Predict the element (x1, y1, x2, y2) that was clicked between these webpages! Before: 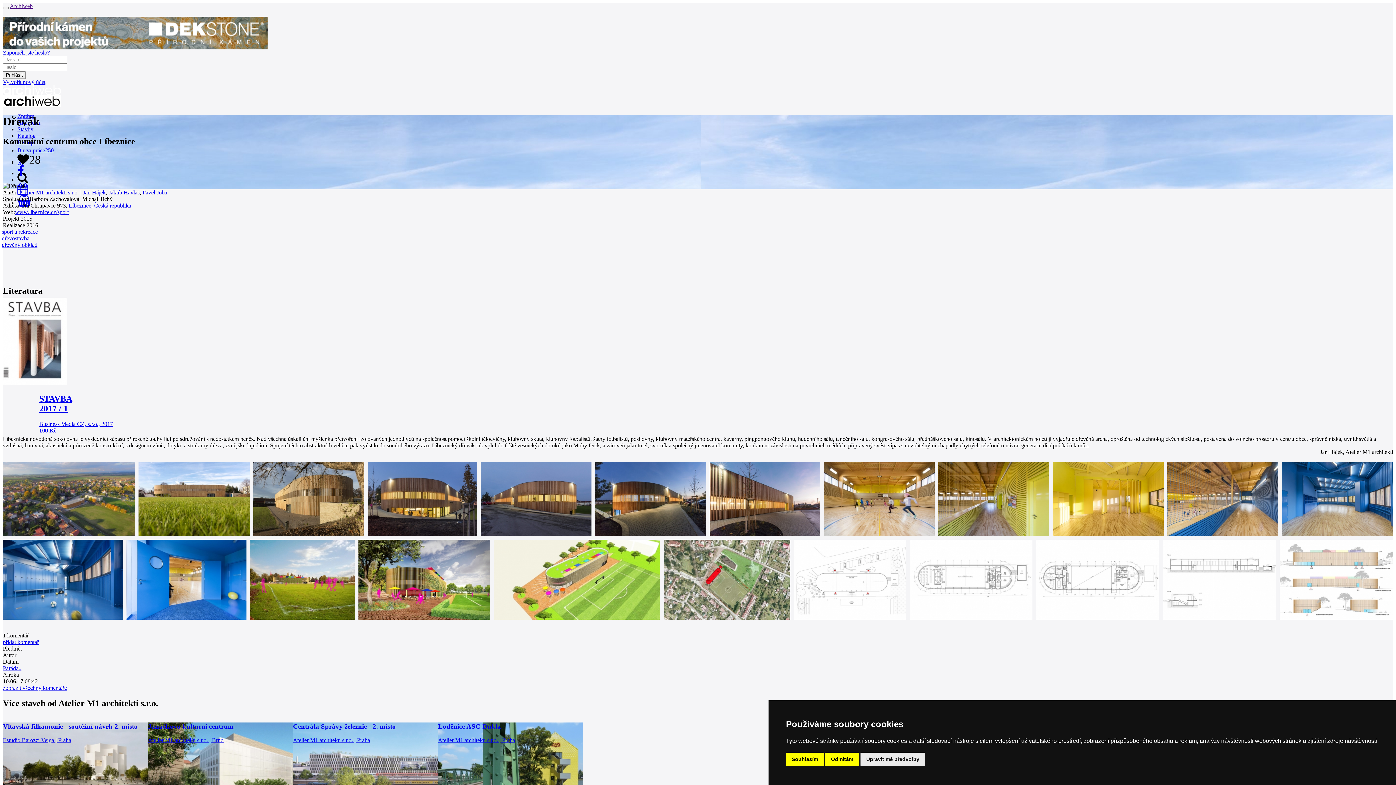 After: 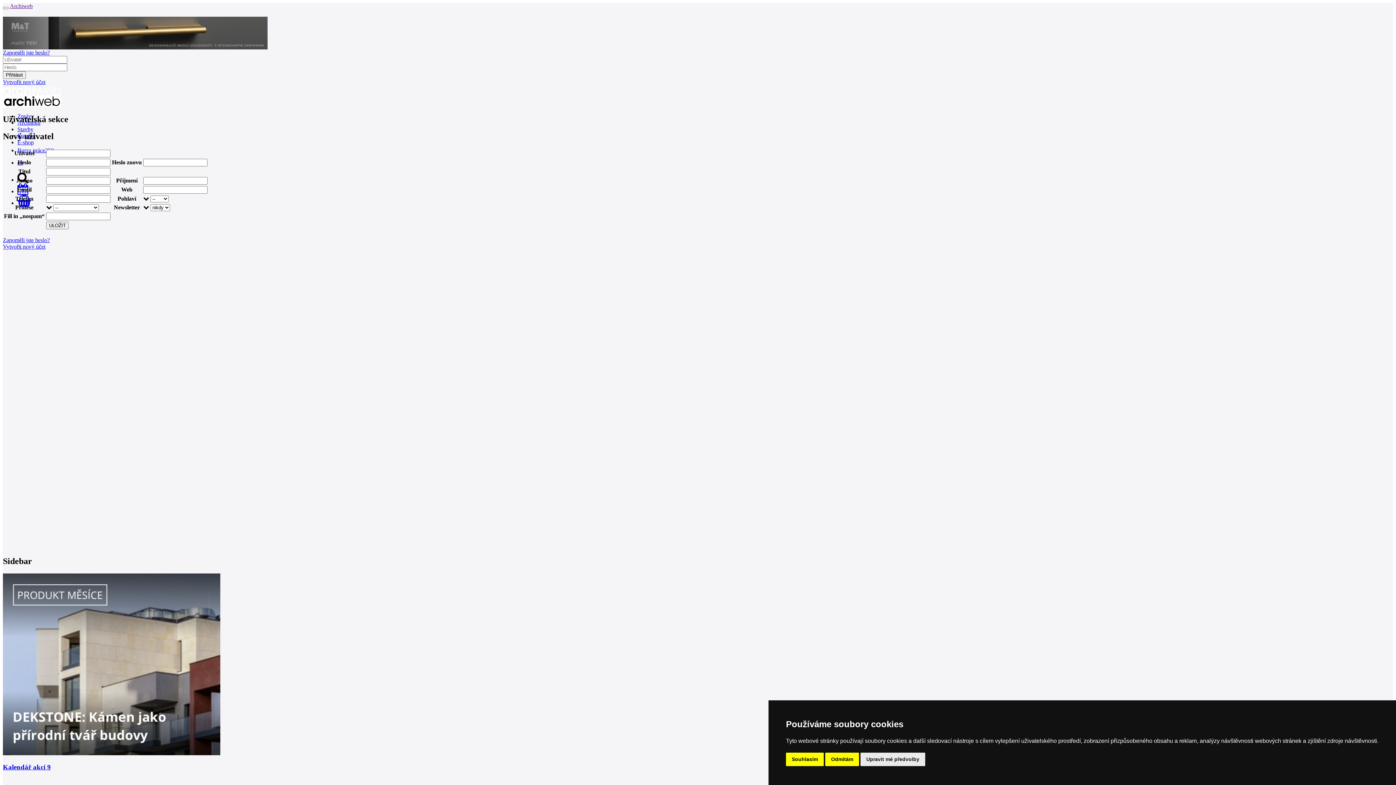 Action: label: Vytvořit nový účet bbox: (2, 78, 45, 85)